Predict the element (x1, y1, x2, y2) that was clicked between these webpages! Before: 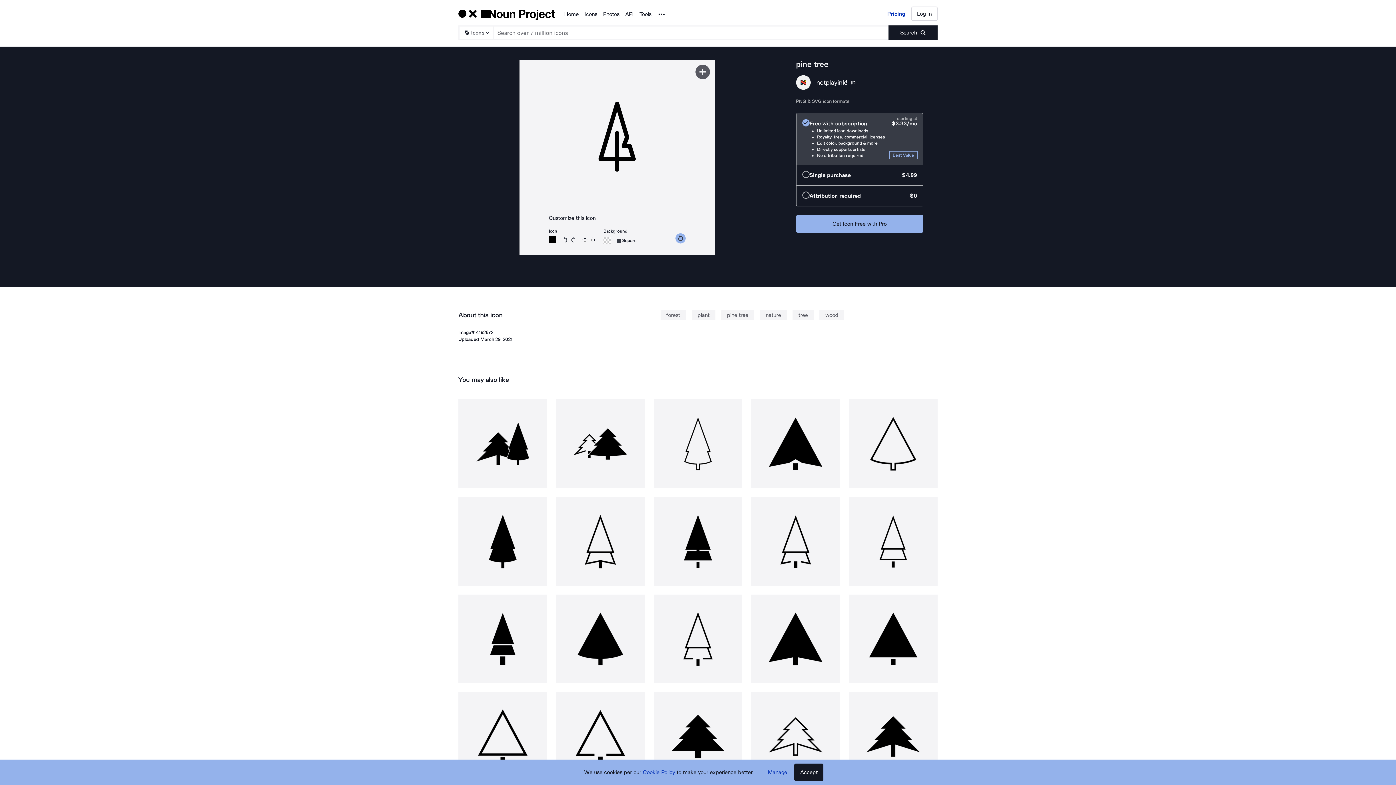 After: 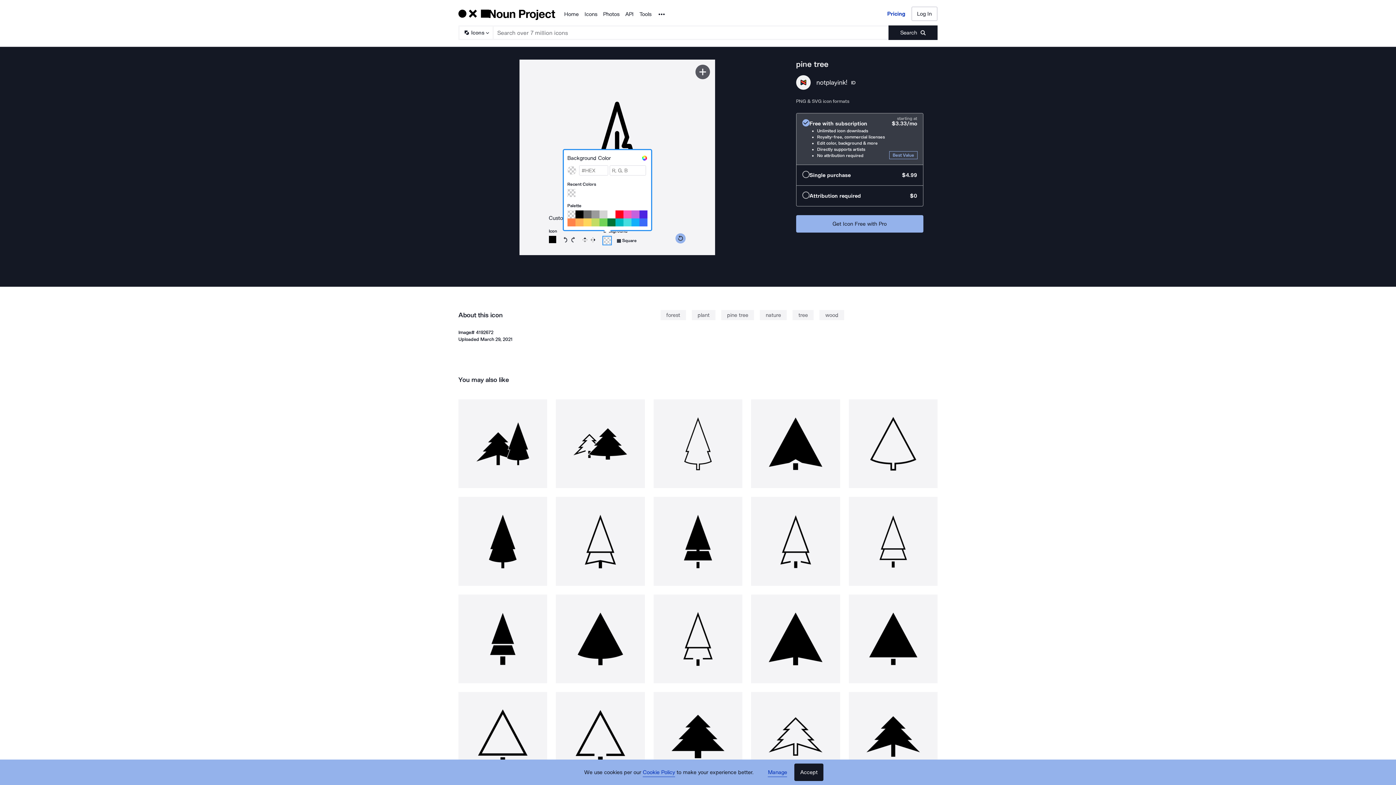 Action: label: Open color picker bbox: (603, 236, 611, 244)